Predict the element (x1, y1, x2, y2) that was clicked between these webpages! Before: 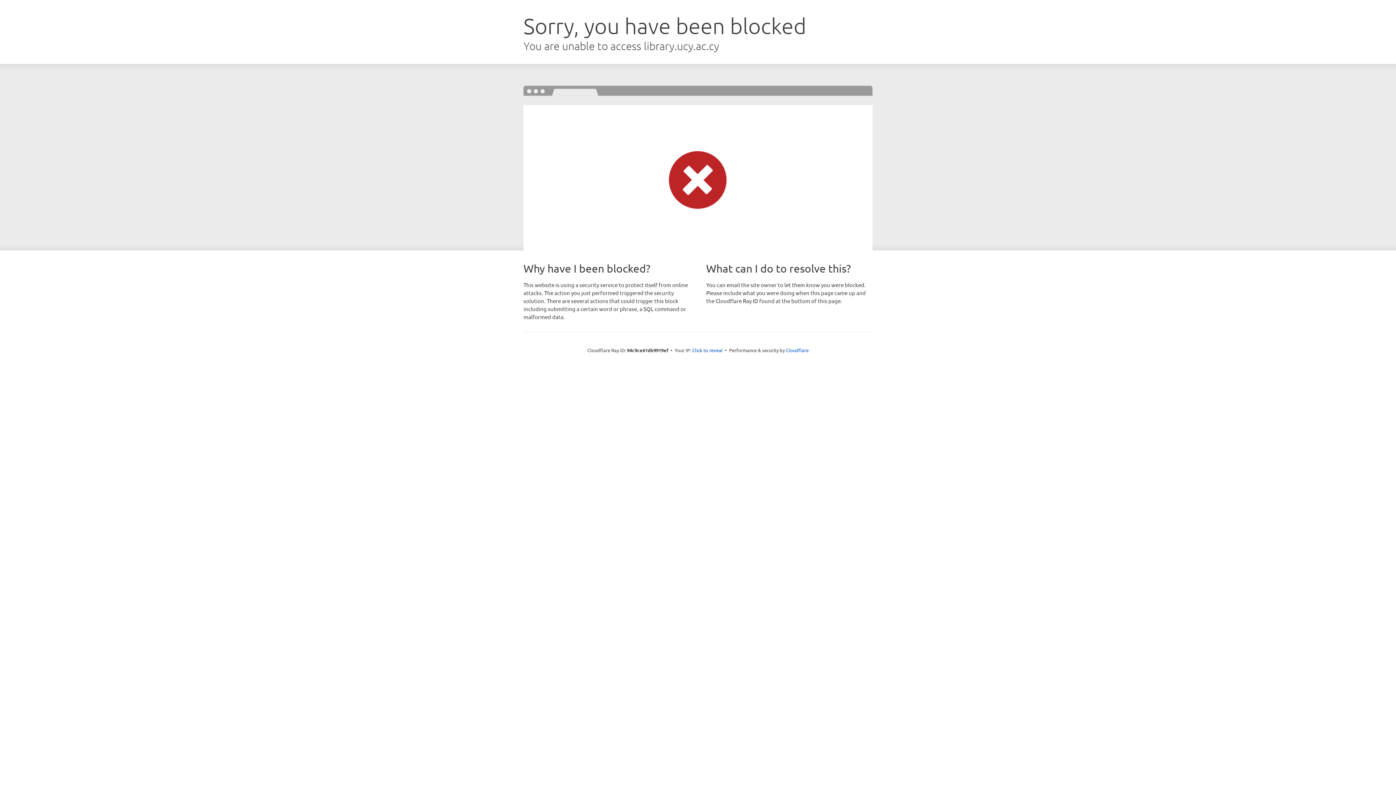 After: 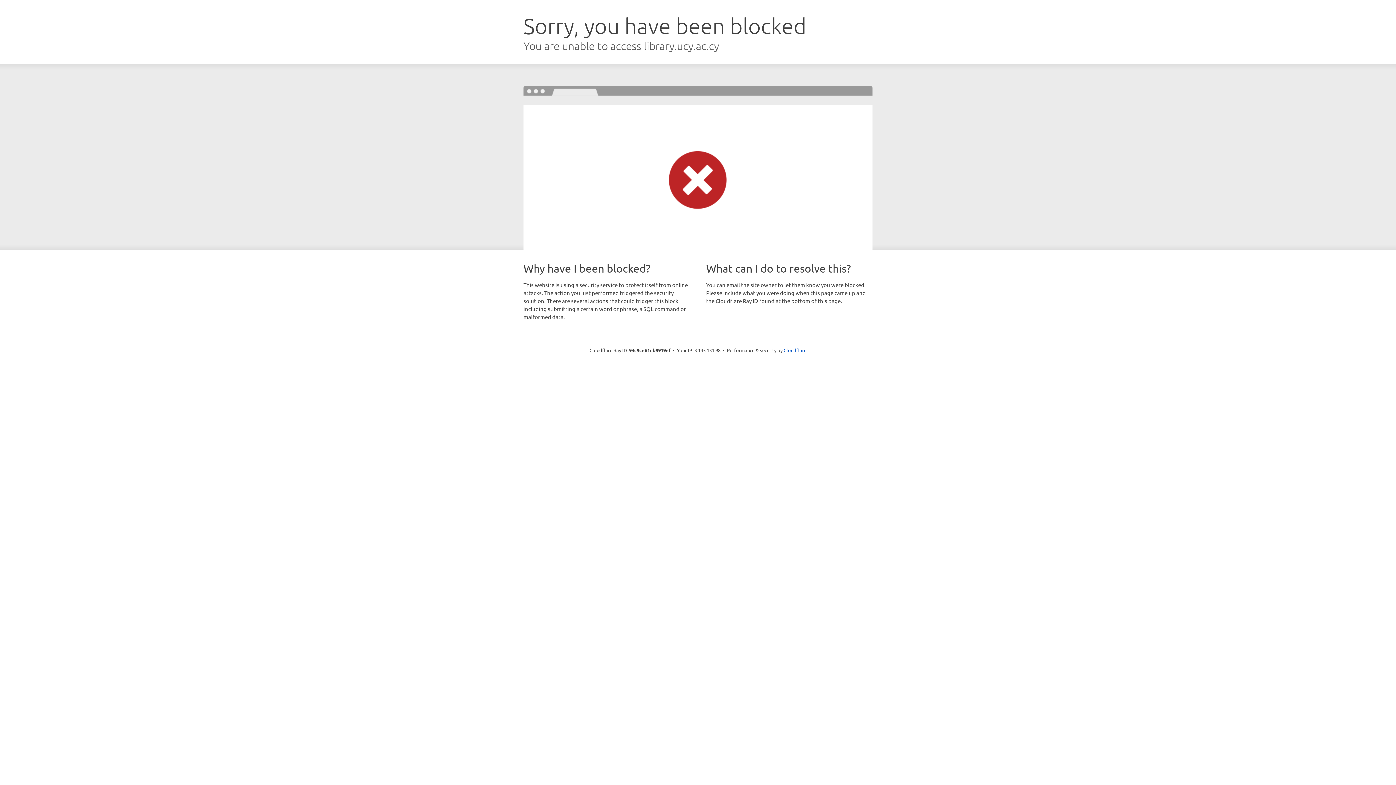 Action: bbox: (692, 346, 722, 353) label: Click to reveal